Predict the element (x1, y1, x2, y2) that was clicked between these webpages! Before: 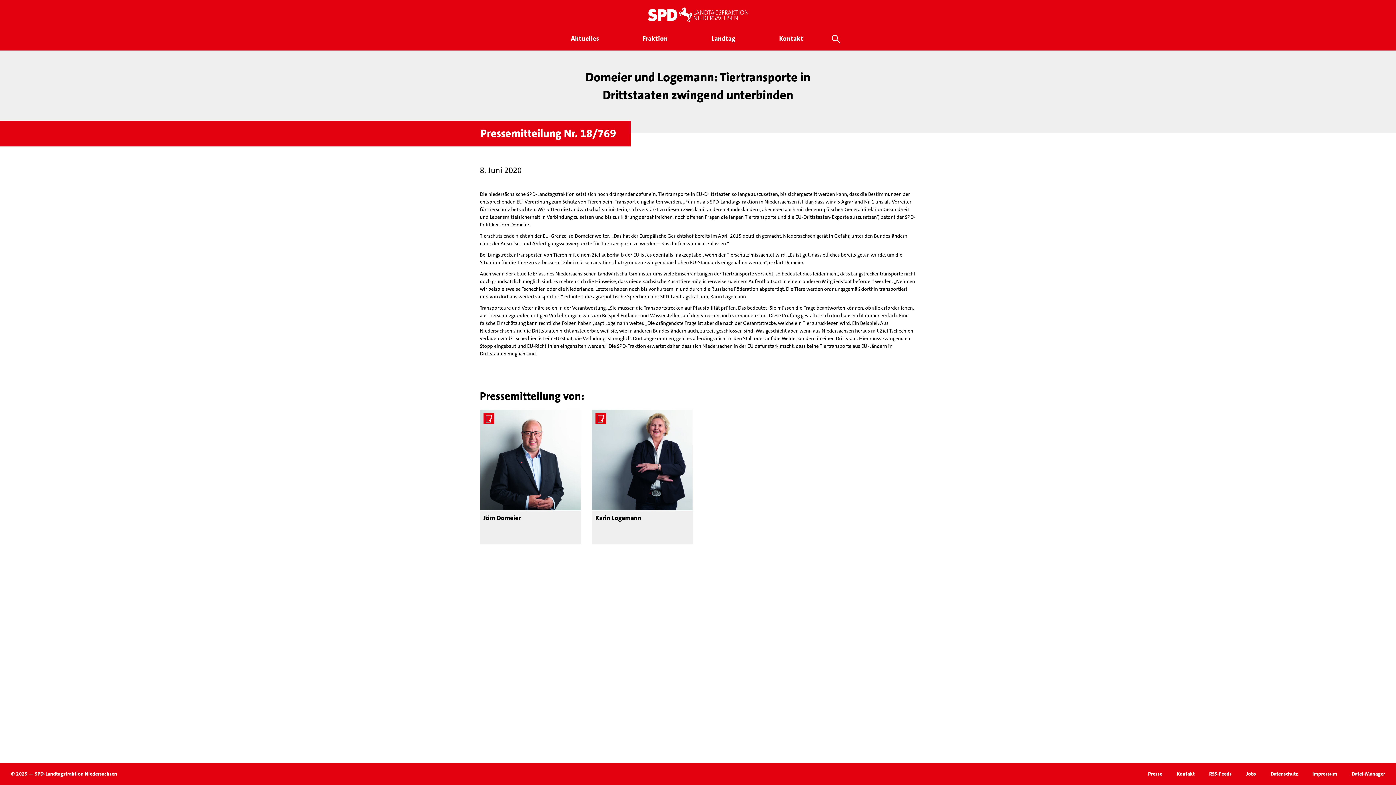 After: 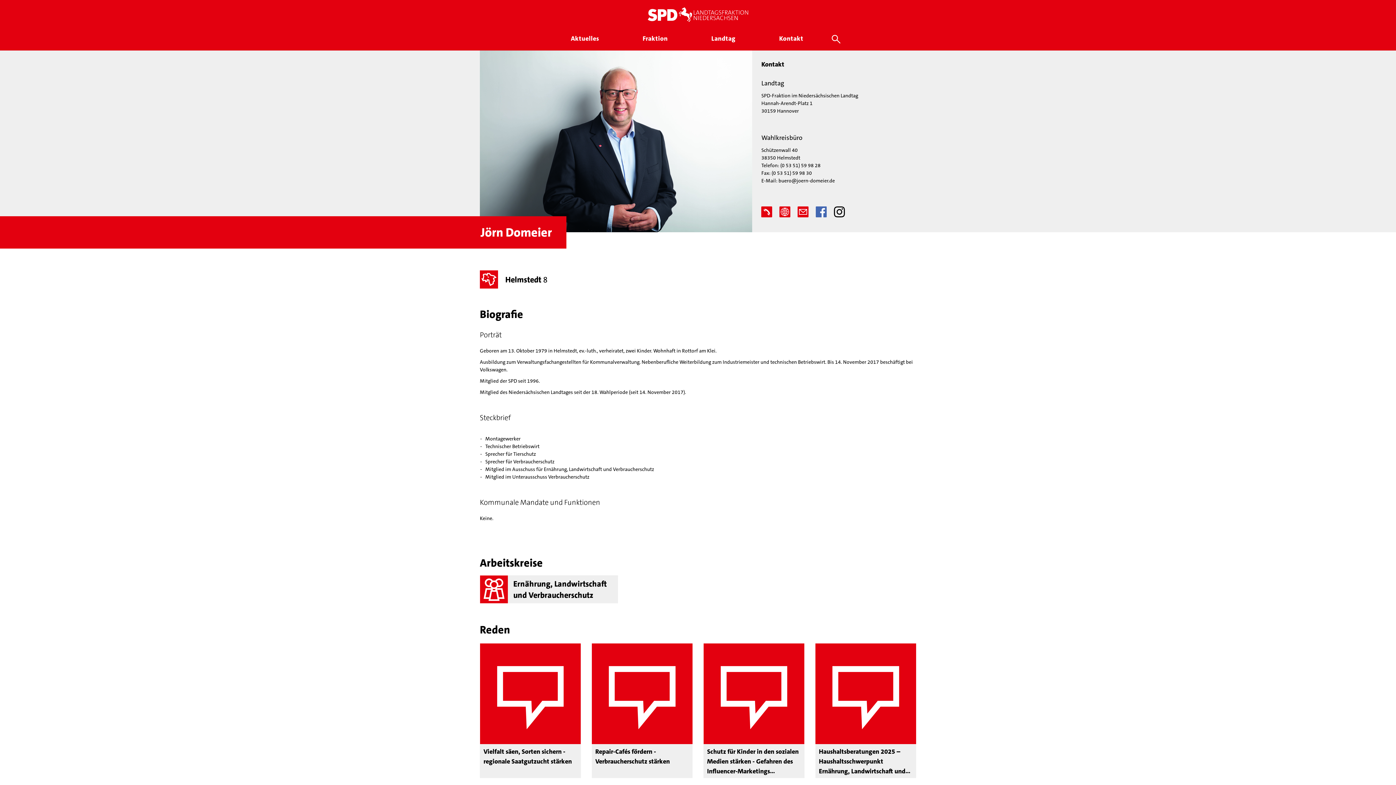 Action: label: Jörn Domeier bbox: (480, 409, 580, 544)